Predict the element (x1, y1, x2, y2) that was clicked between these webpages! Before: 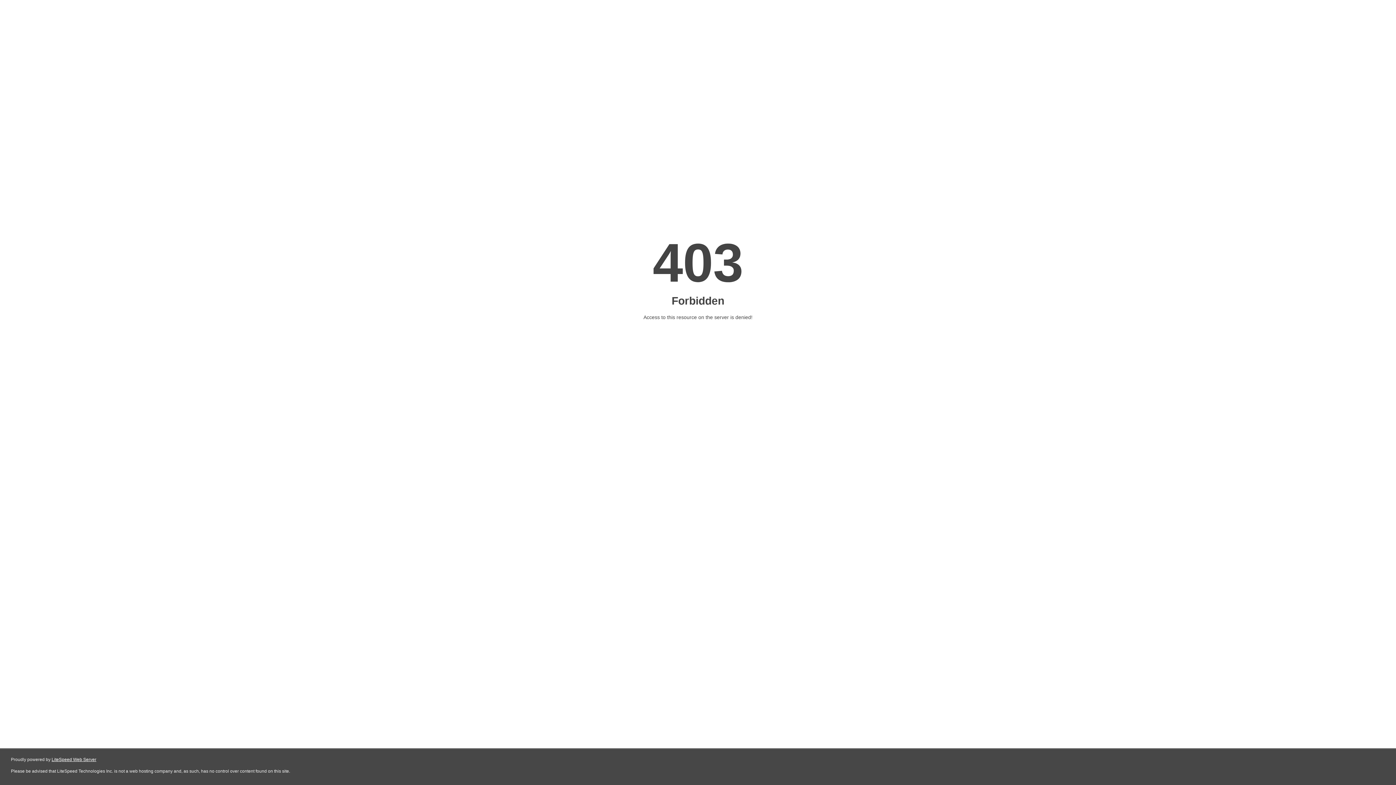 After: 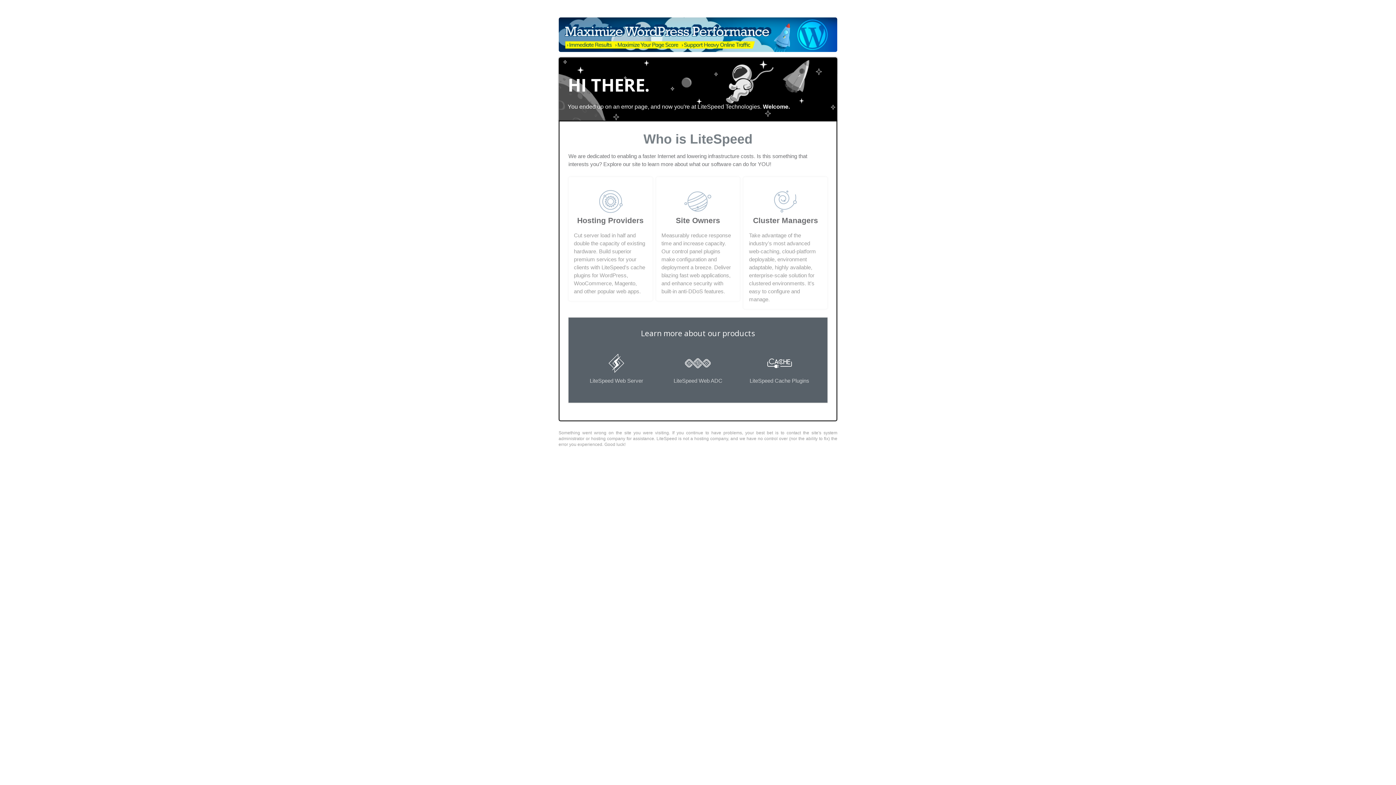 Action: label: LiteSpeed Web Server bbox: (51, 757, 96, 762)